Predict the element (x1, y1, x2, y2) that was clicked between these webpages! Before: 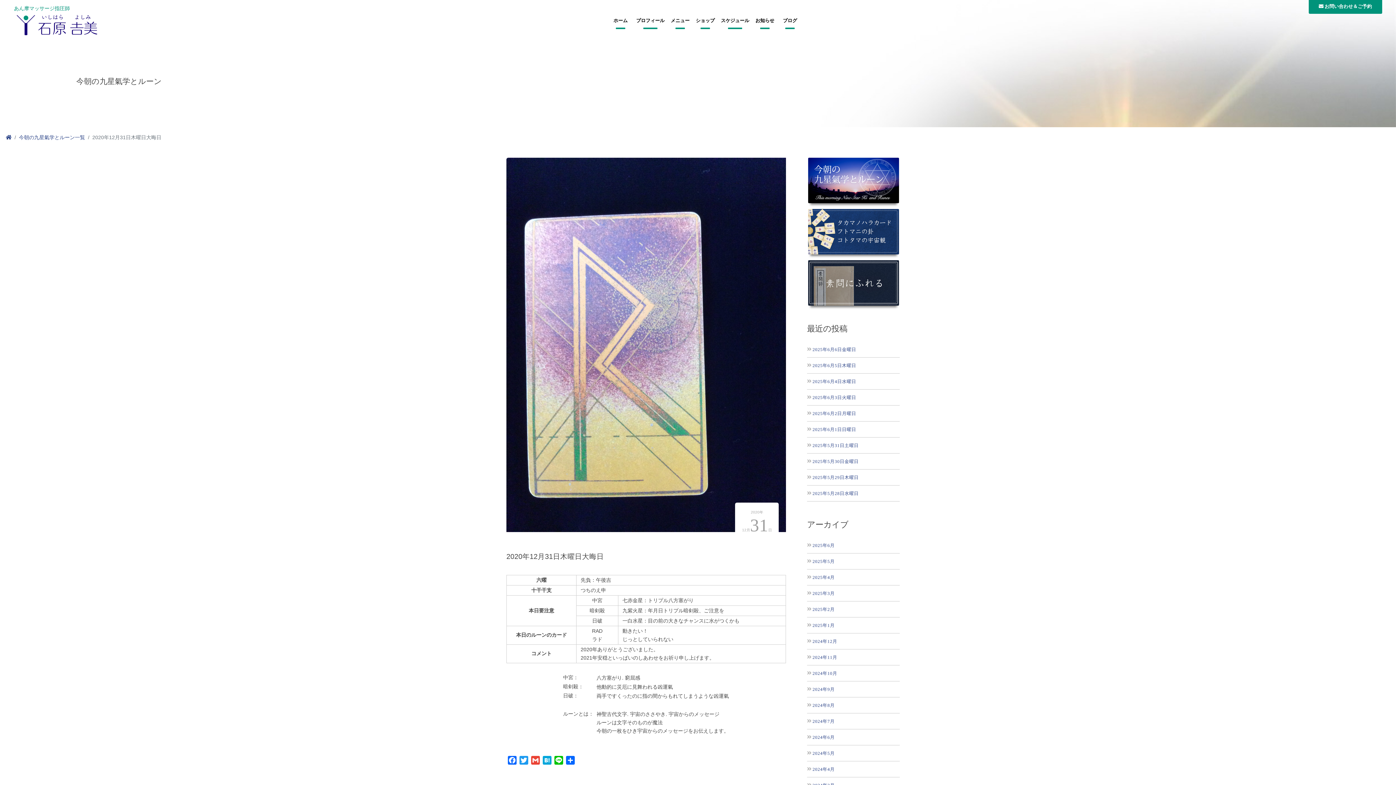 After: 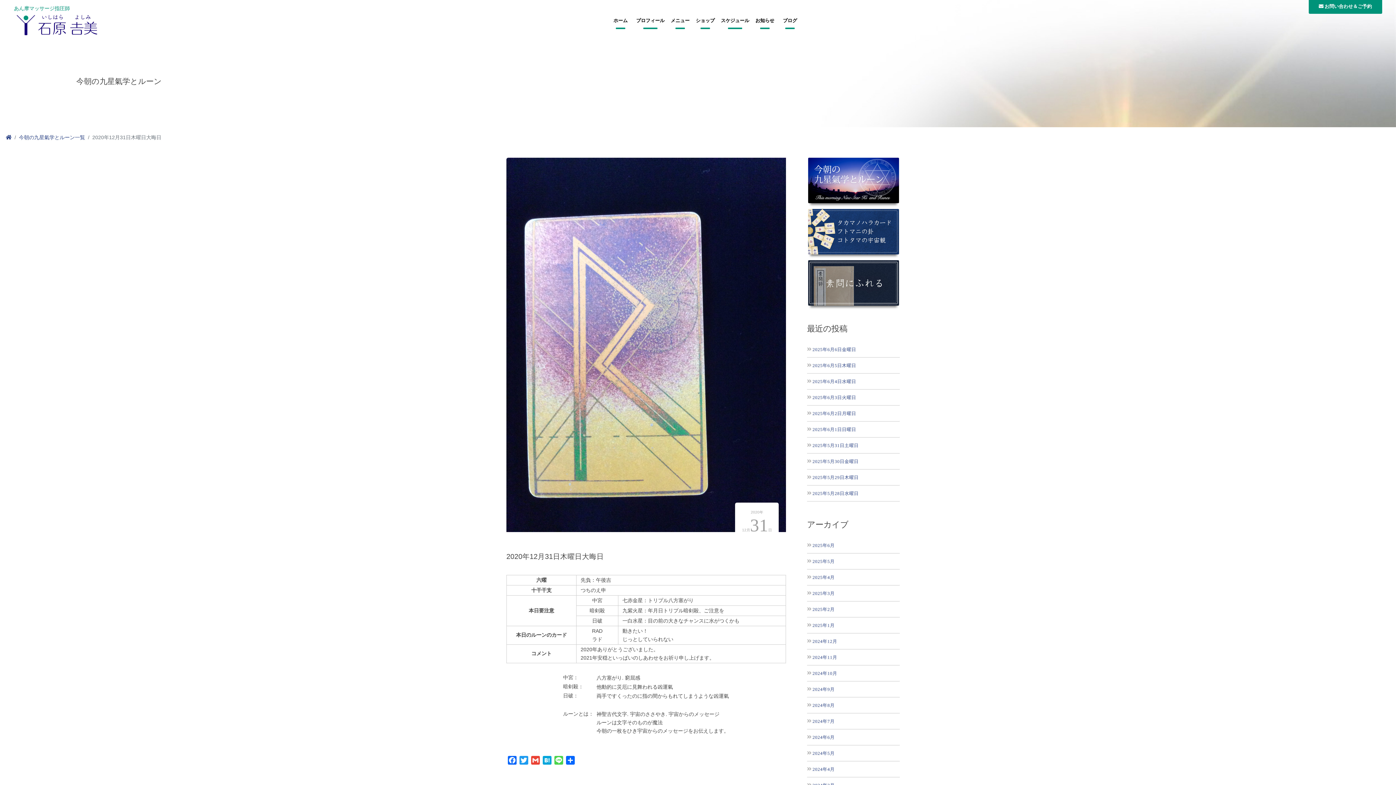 Action: label: Line bbox: (553, 756, 564, 767)